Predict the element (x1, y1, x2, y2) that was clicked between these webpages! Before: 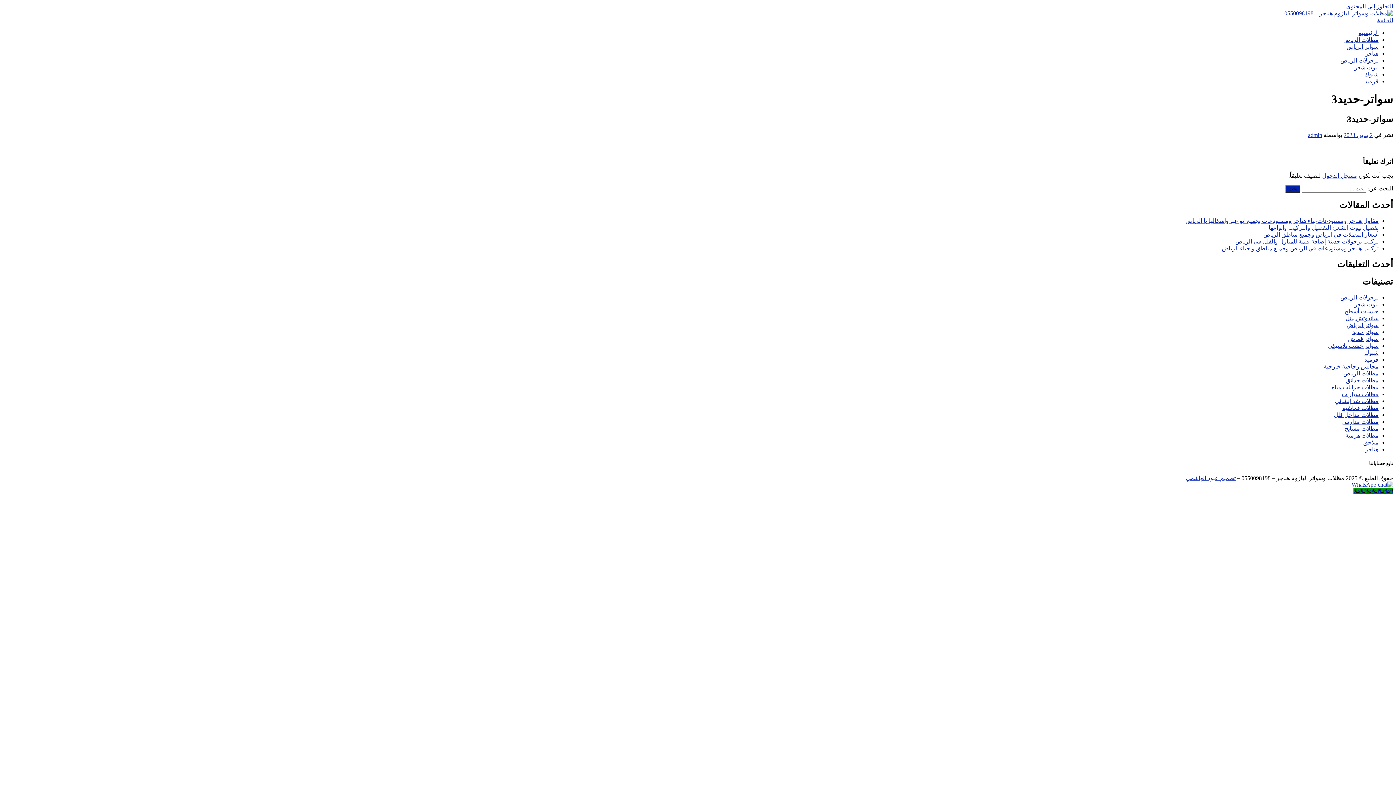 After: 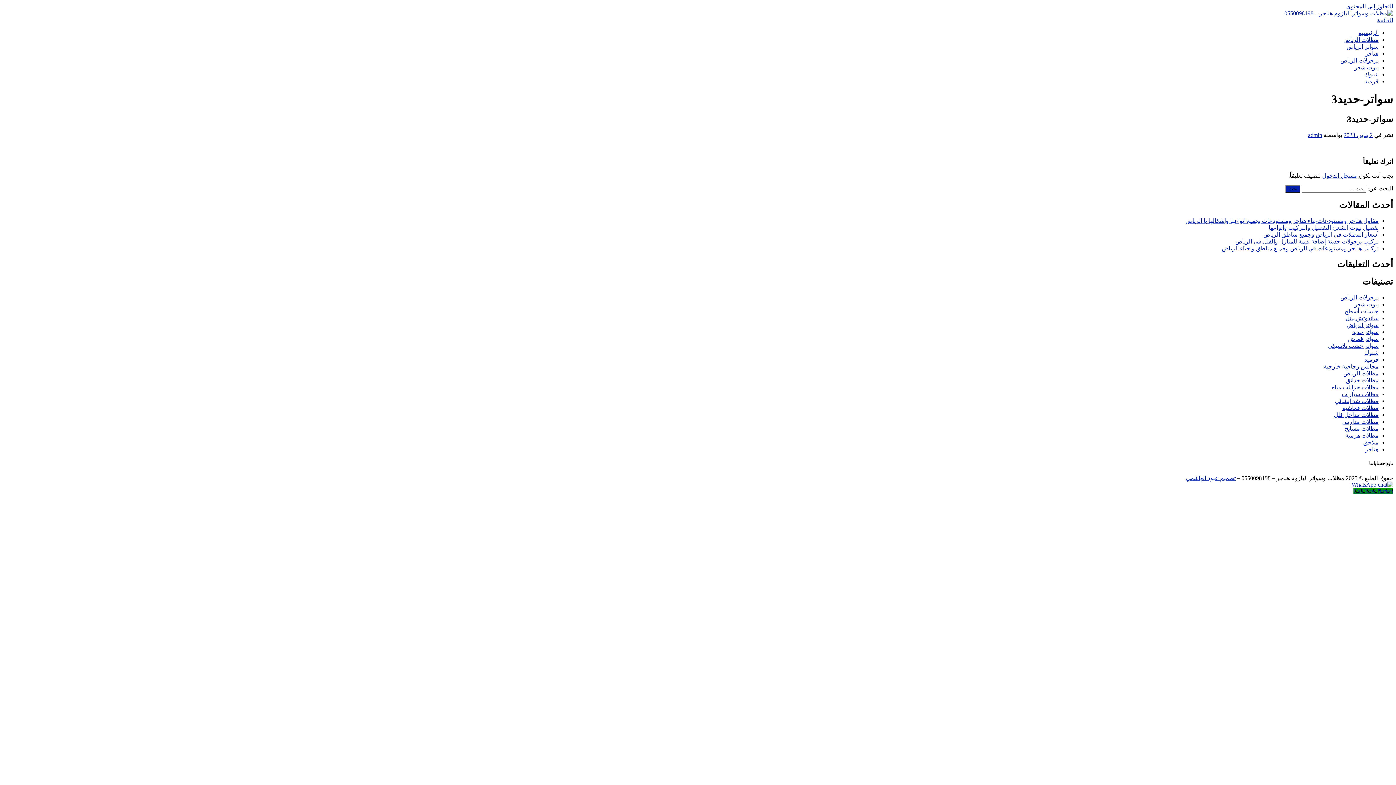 Action: bbox: (1353, 488, 1393, 494) label: Call Now Button